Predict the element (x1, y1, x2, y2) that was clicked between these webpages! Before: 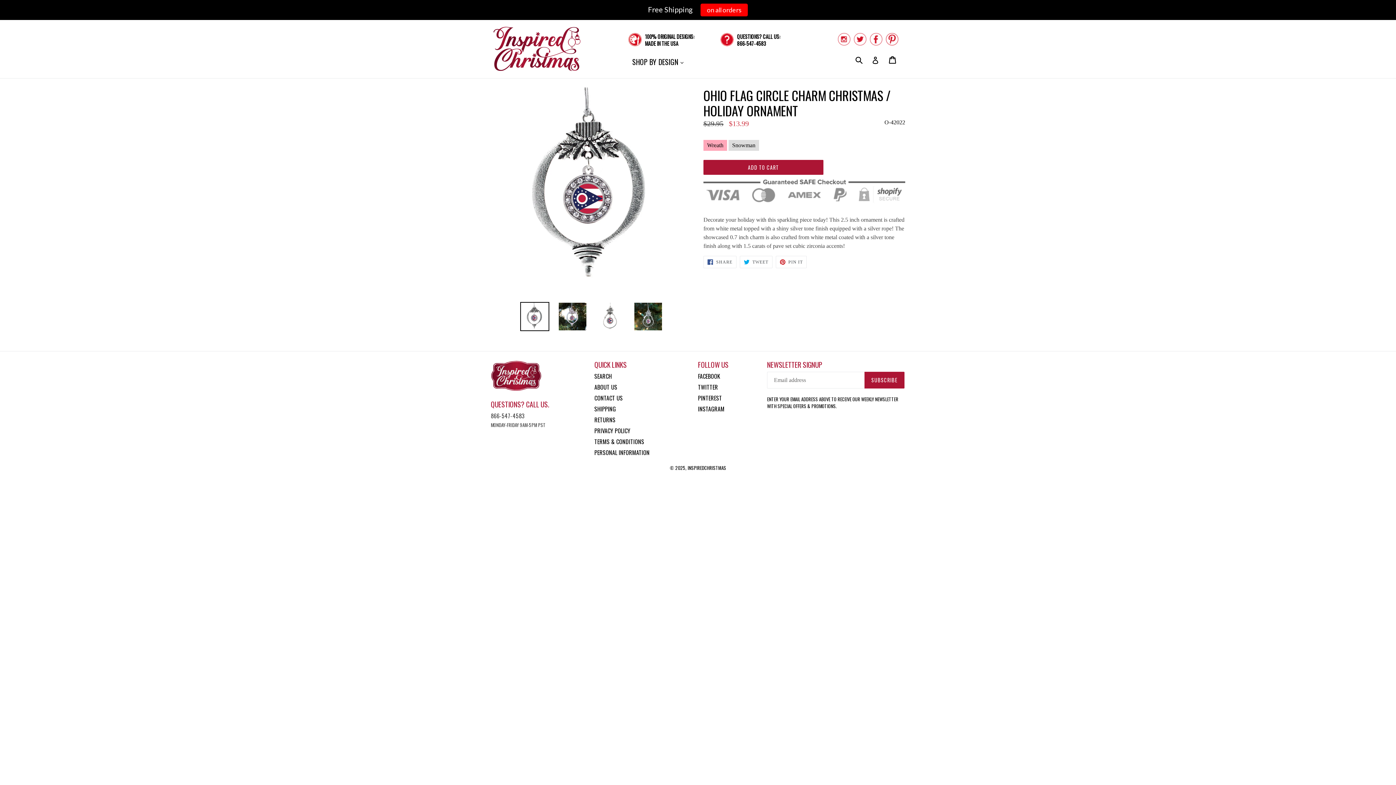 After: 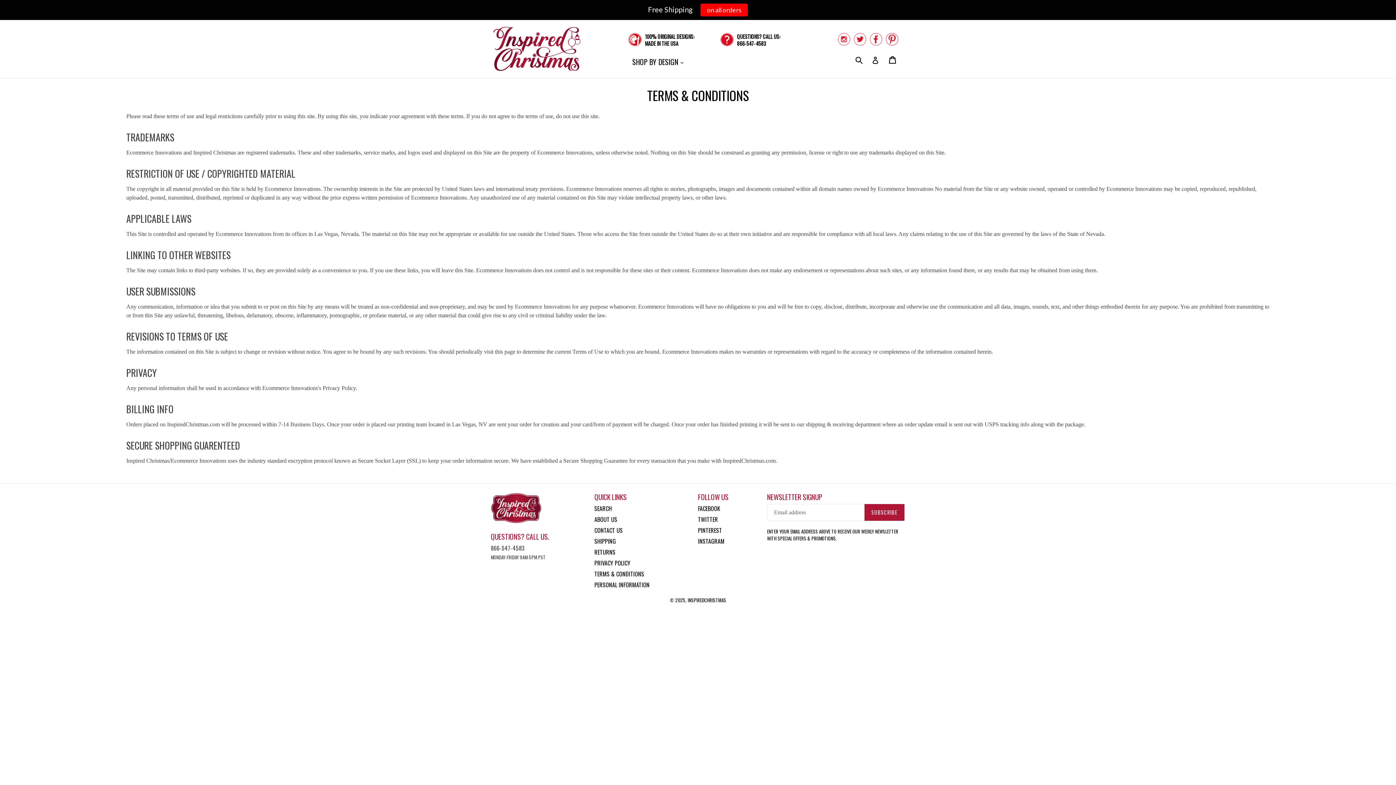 Action: bbox: (594, 437, 644, 446) label: TERMS & CONDITIONS